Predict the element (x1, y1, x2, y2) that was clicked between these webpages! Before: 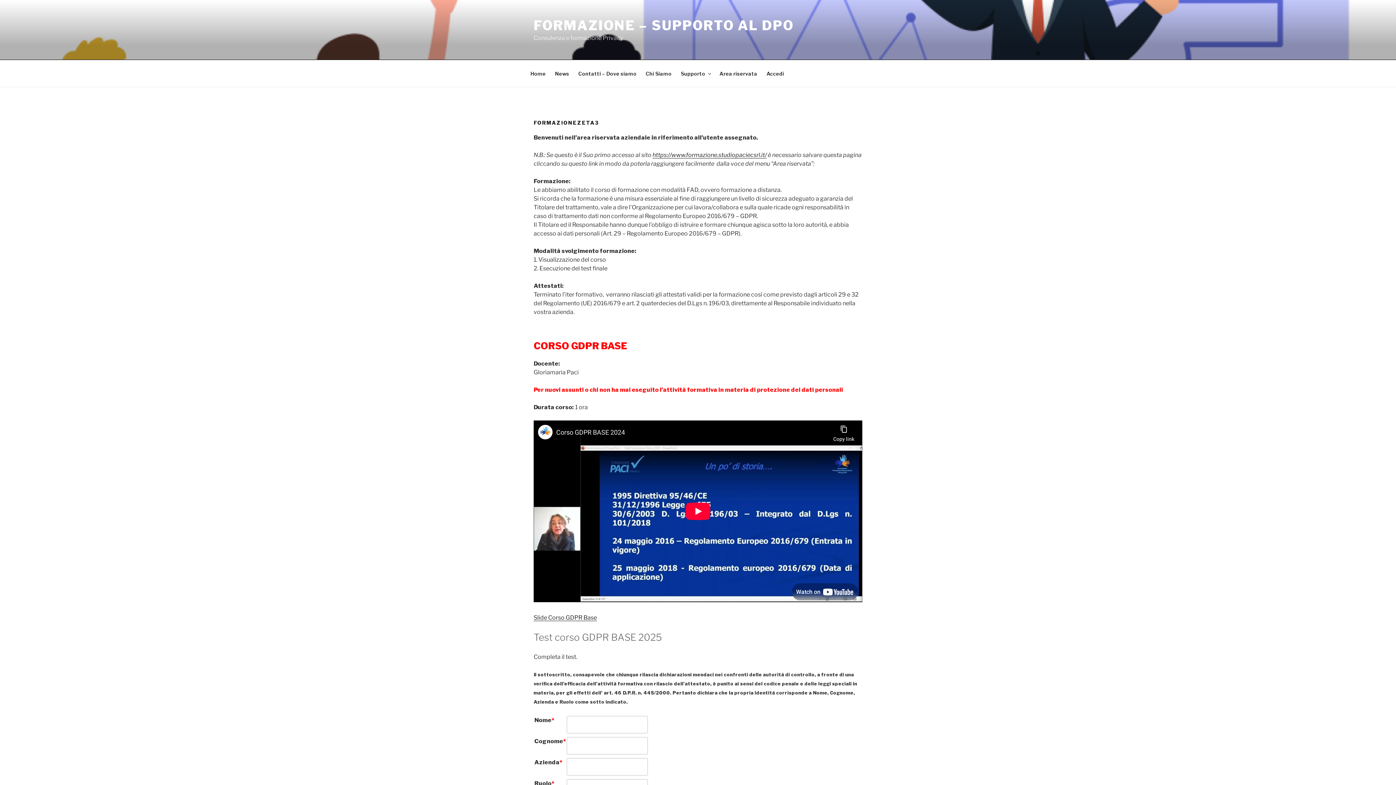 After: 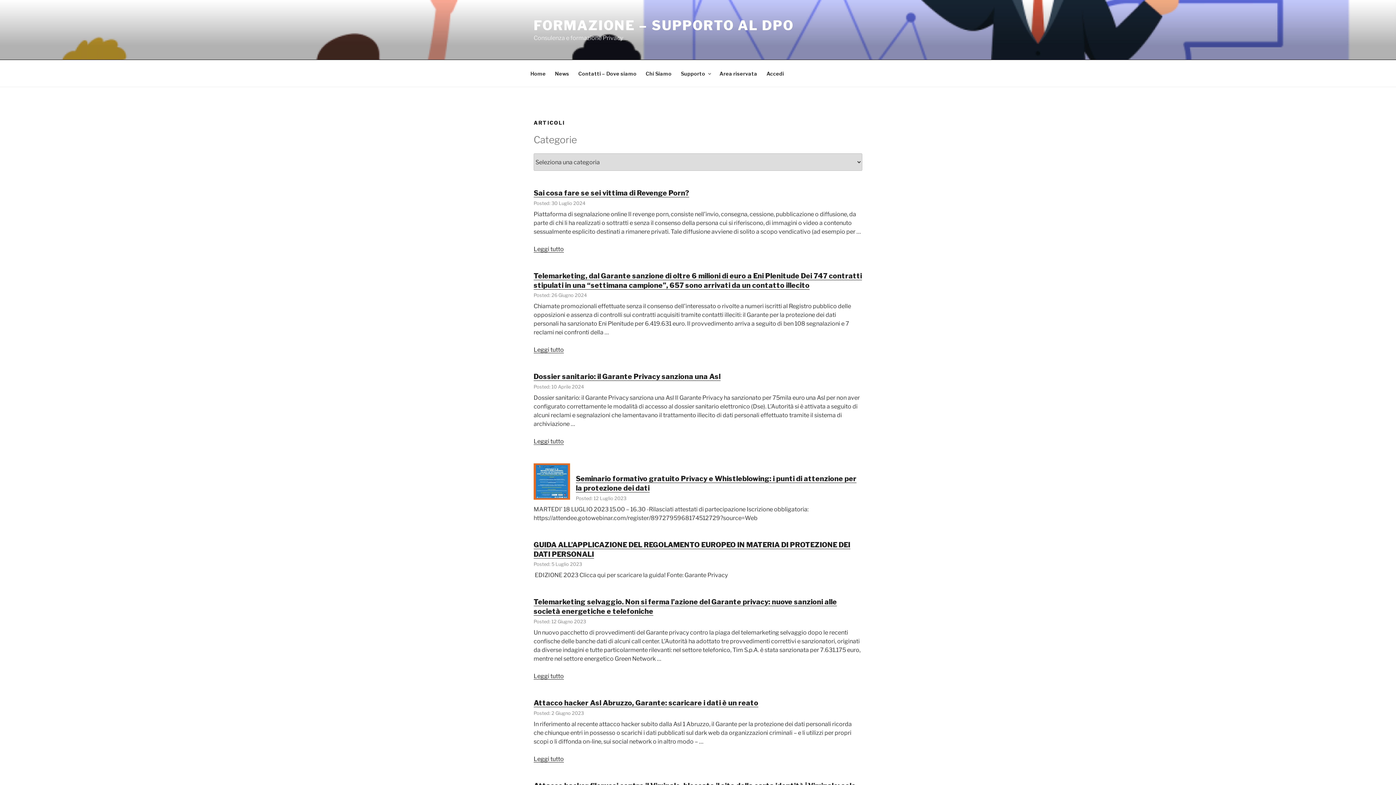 Action: bbox: (551, 64, 573, 83) label: News